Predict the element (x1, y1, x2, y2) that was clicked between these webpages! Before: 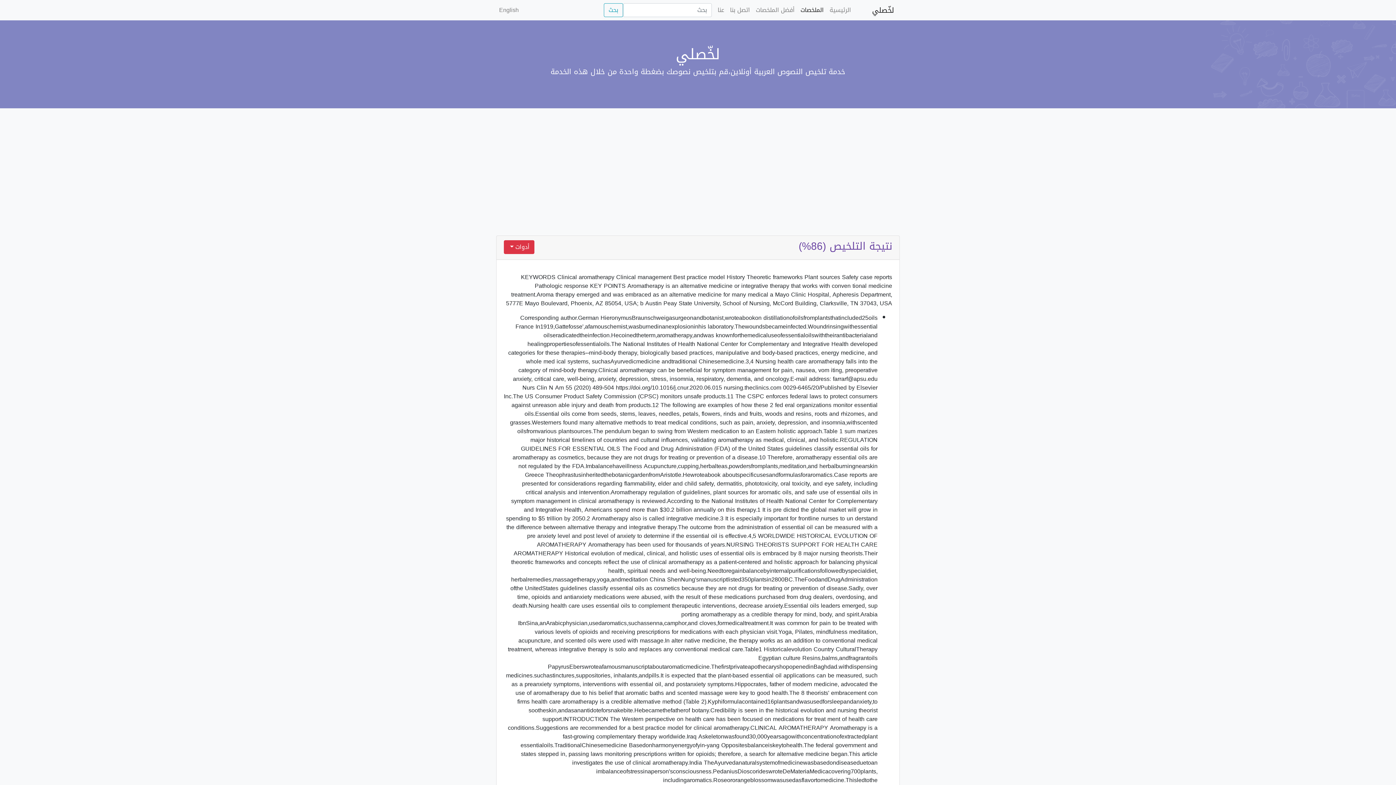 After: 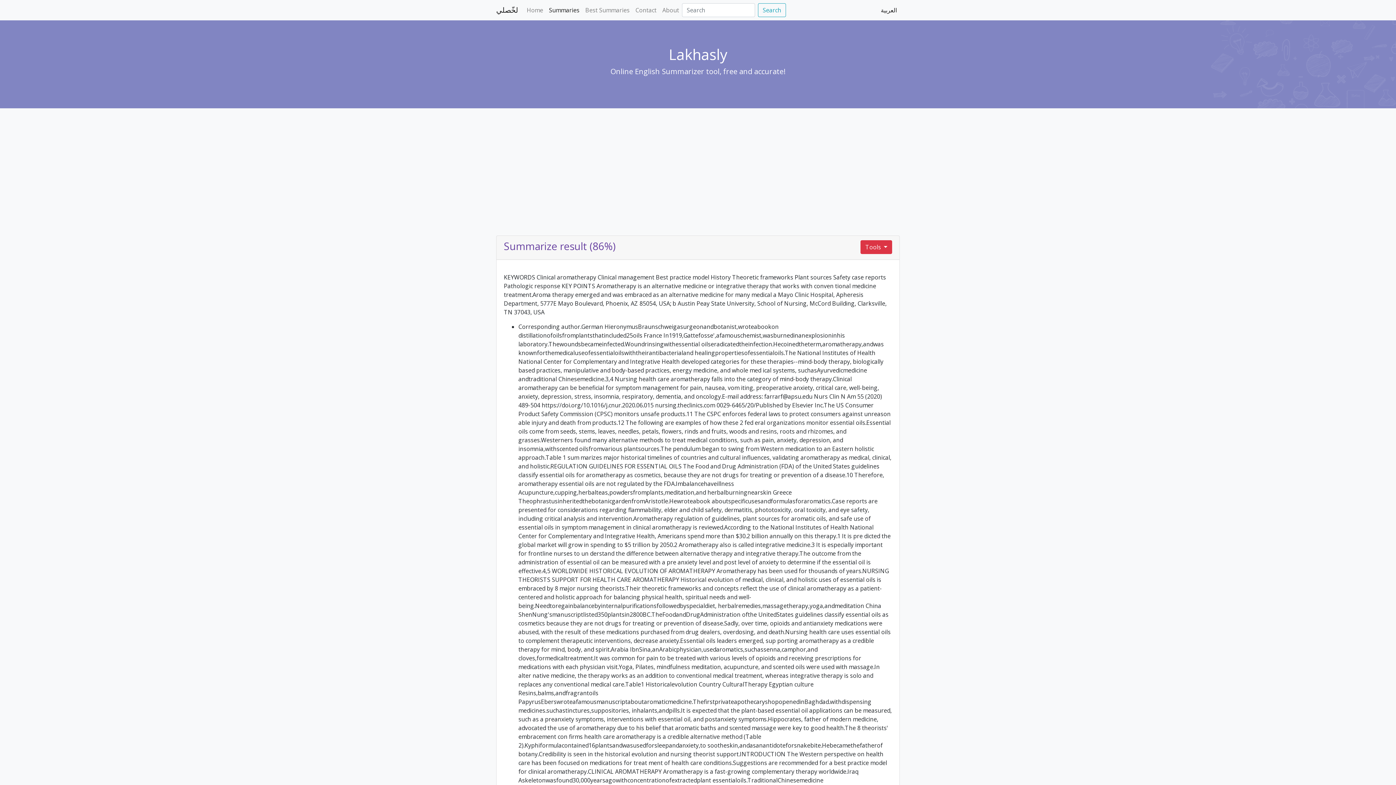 Action: bbox: (496, 2, 521, 17) label: English